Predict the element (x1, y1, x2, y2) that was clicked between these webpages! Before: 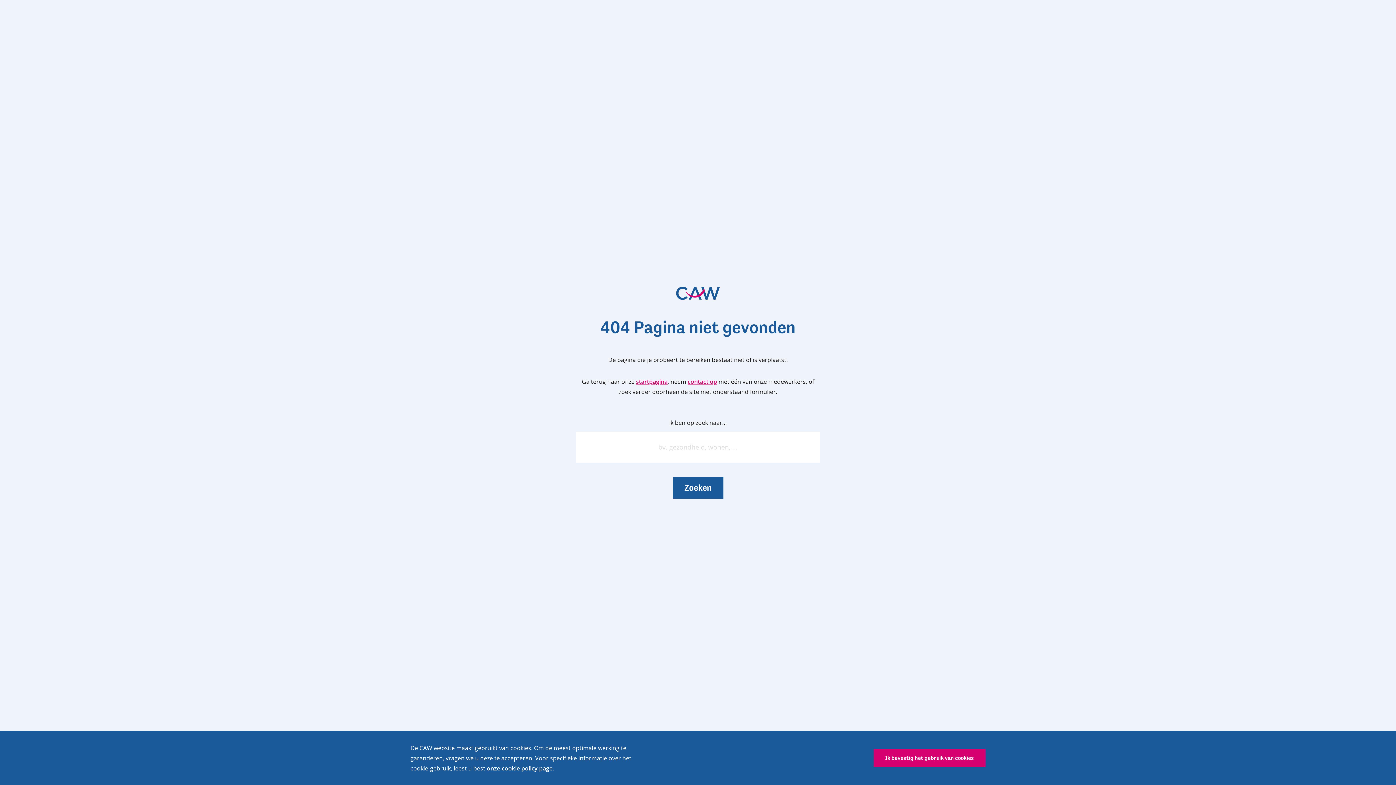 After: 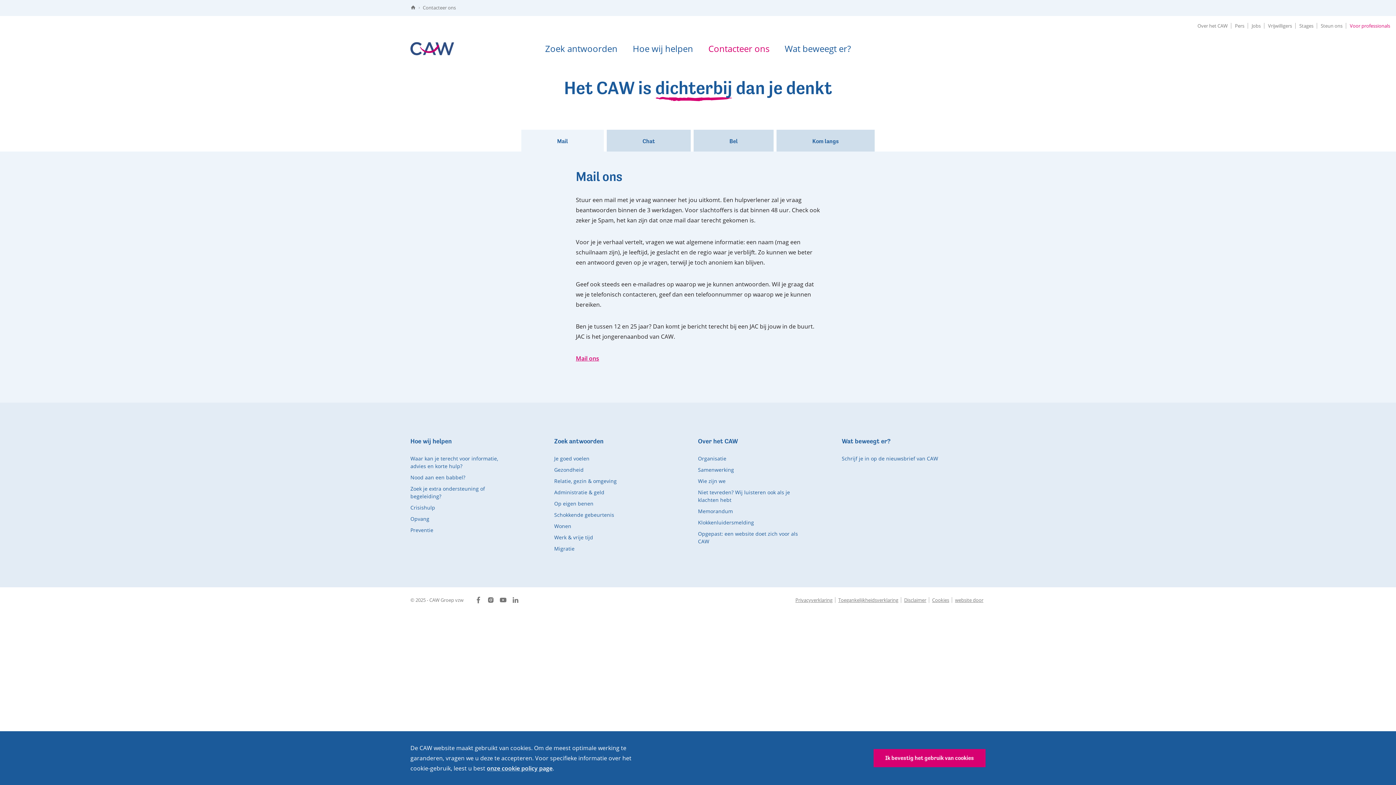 Action: label: contact op bbox: (687, 377, 717, 385)